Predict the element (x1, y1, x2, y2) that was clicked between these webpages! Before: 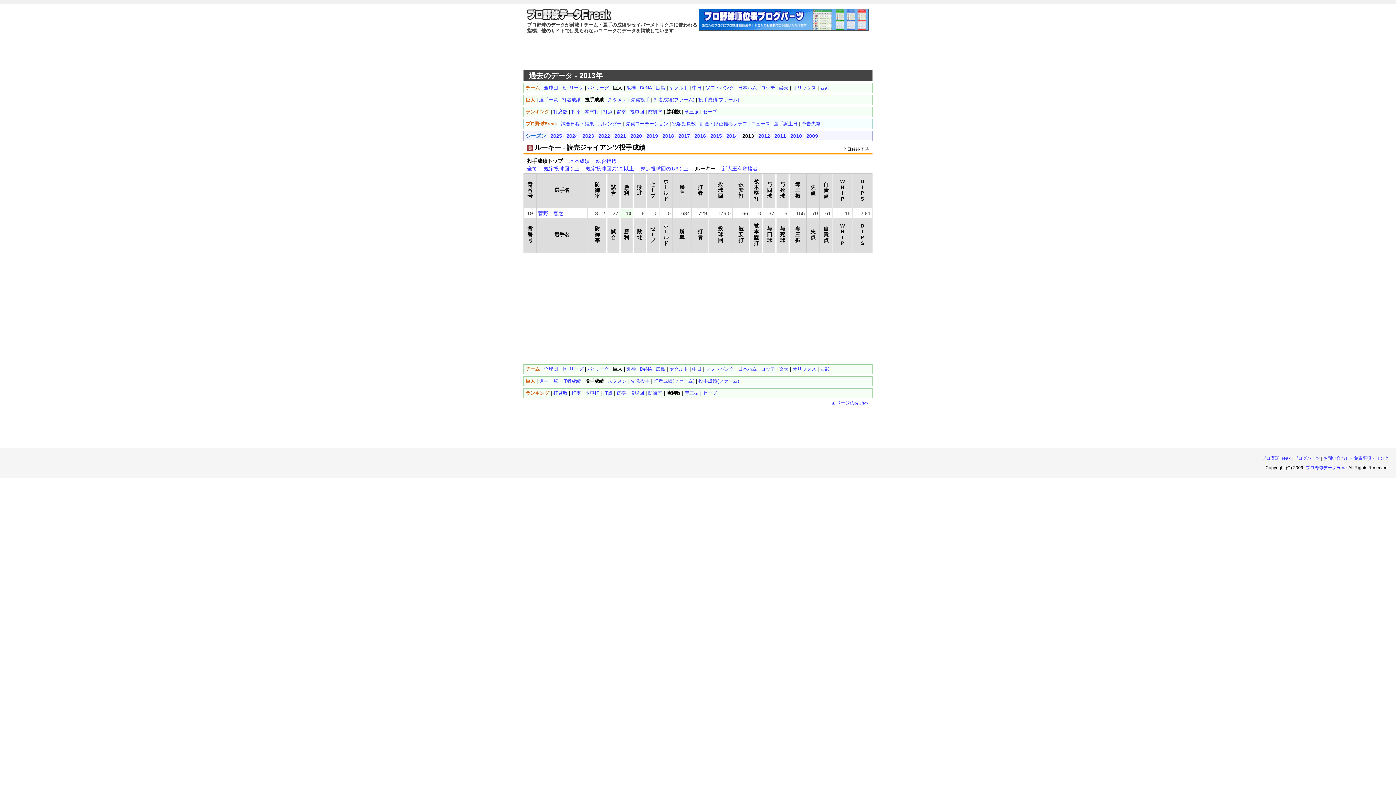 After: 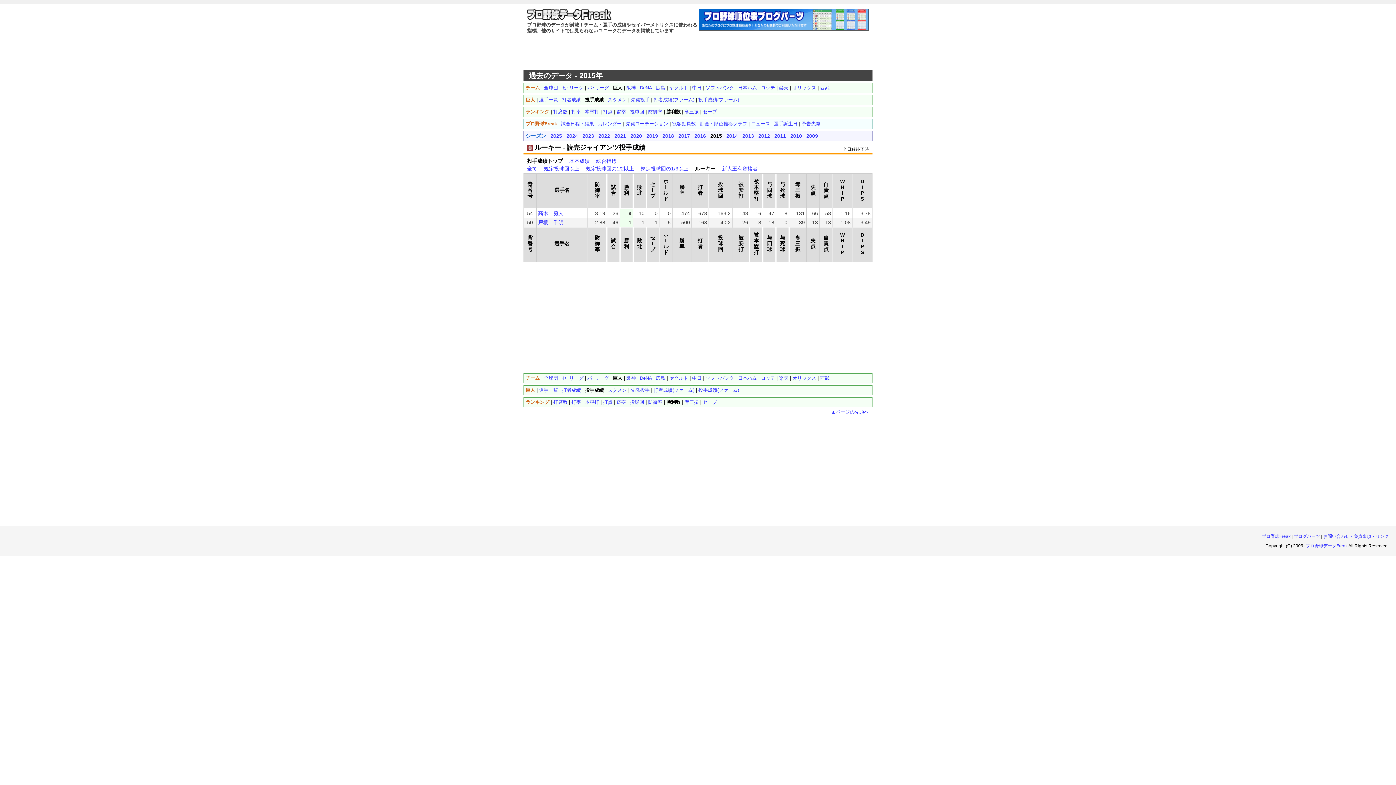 Action: bbox: (710, 133, 722, 138) label: 2015